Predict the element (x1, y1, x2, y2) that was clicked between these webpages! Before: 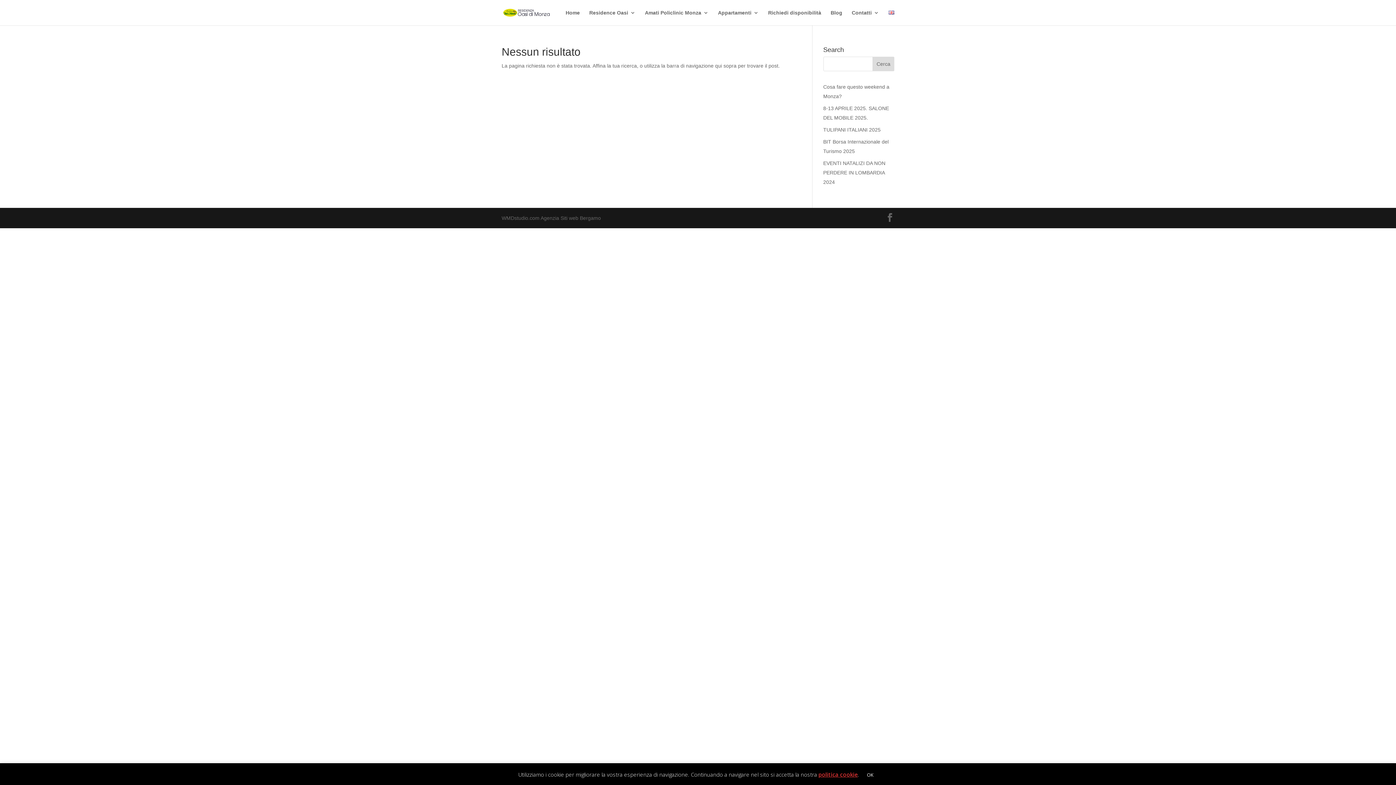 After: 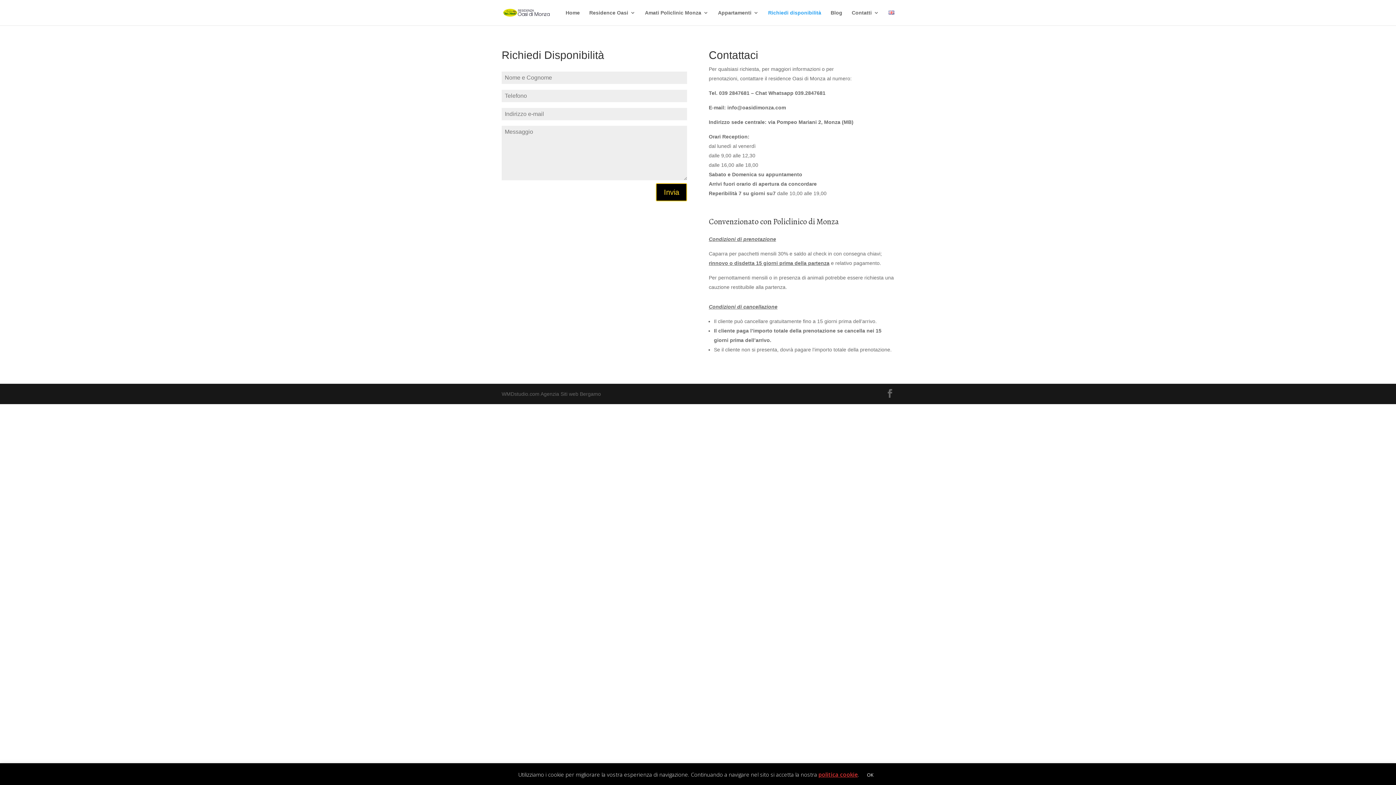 Action: label: Richiedi disponibilità bbox: (768, 10, 821, 25)